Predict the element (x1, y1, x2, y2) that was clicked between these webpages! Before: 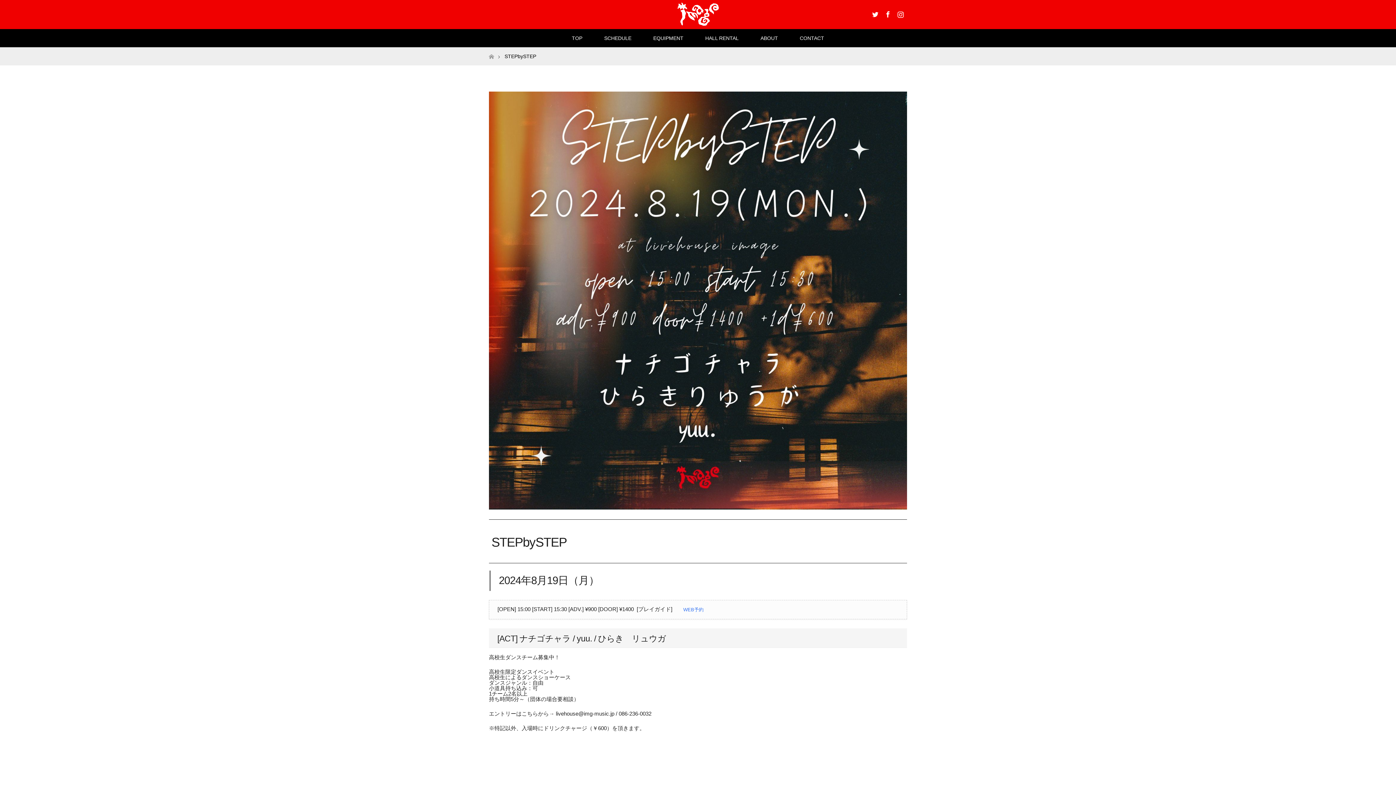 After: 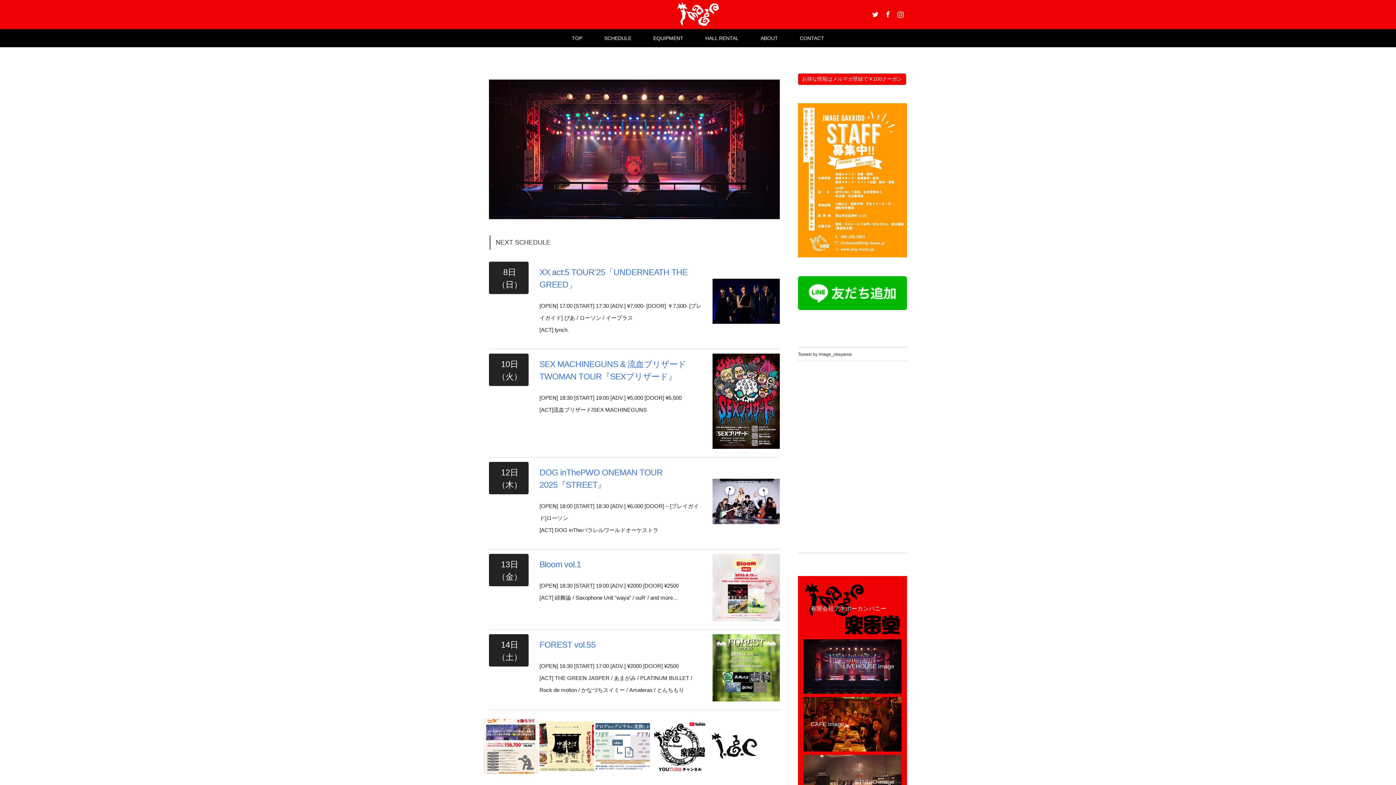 Action: bbox: (561, 29, 593, 47) label: TOP